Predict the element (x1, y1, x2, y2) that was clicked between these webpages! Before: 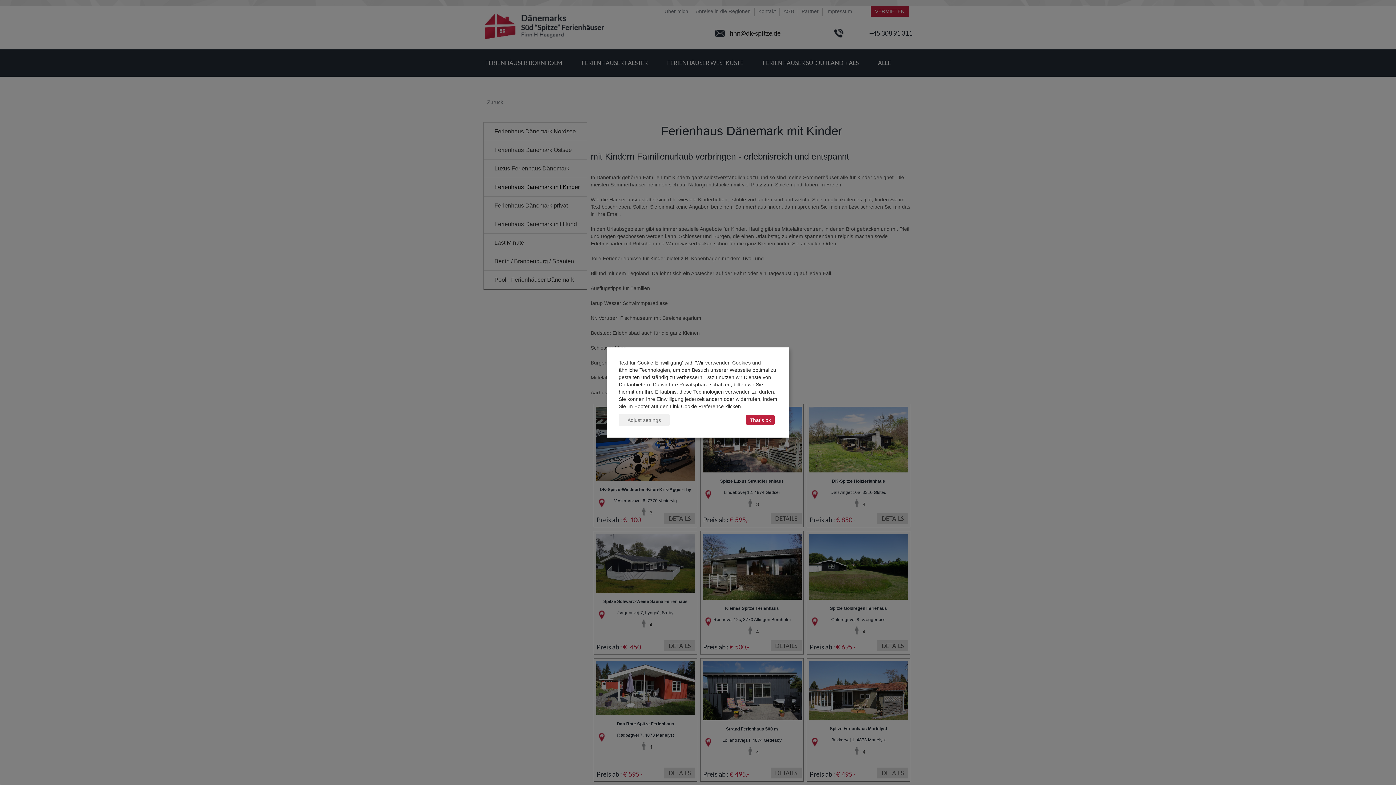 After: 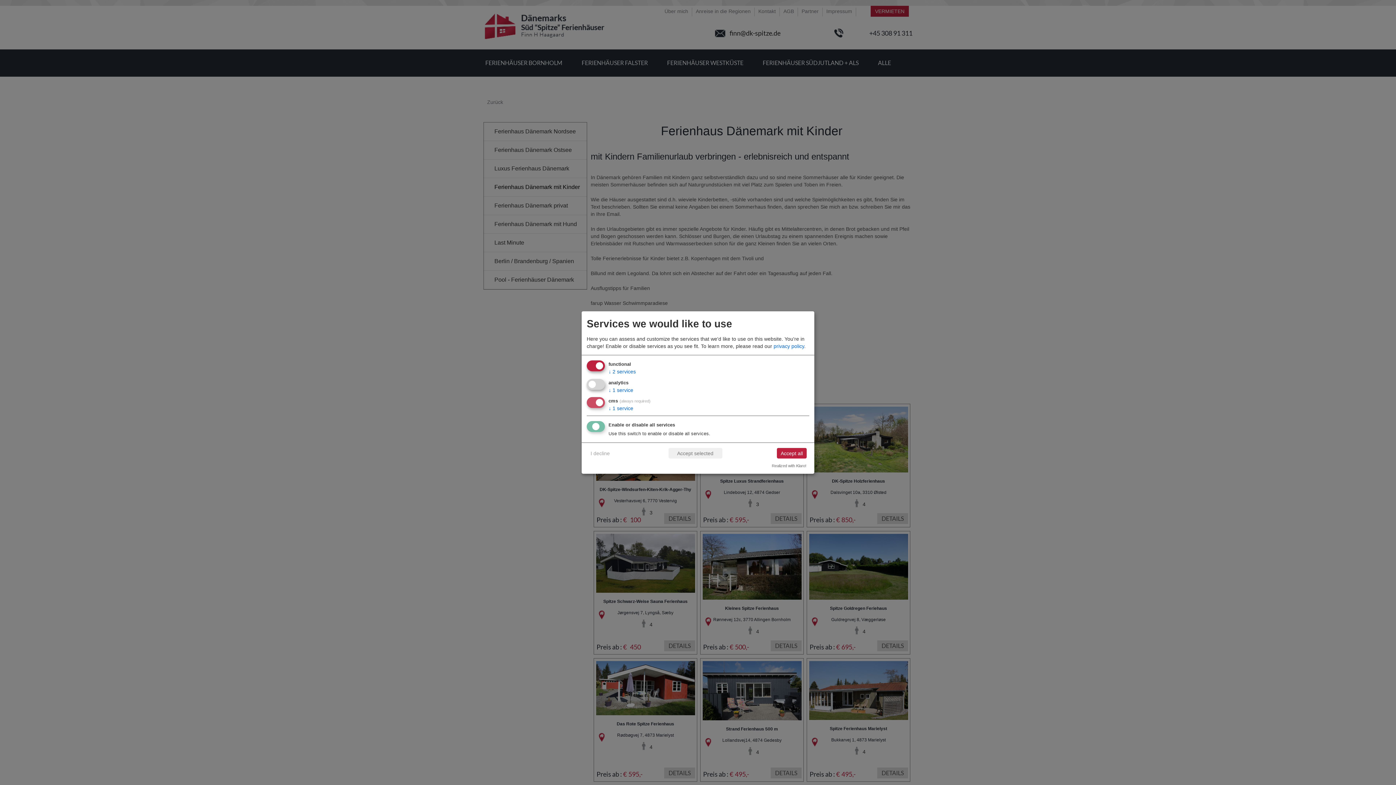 Action: bbox: (618, 414, 669, 426) label: Adjust settings